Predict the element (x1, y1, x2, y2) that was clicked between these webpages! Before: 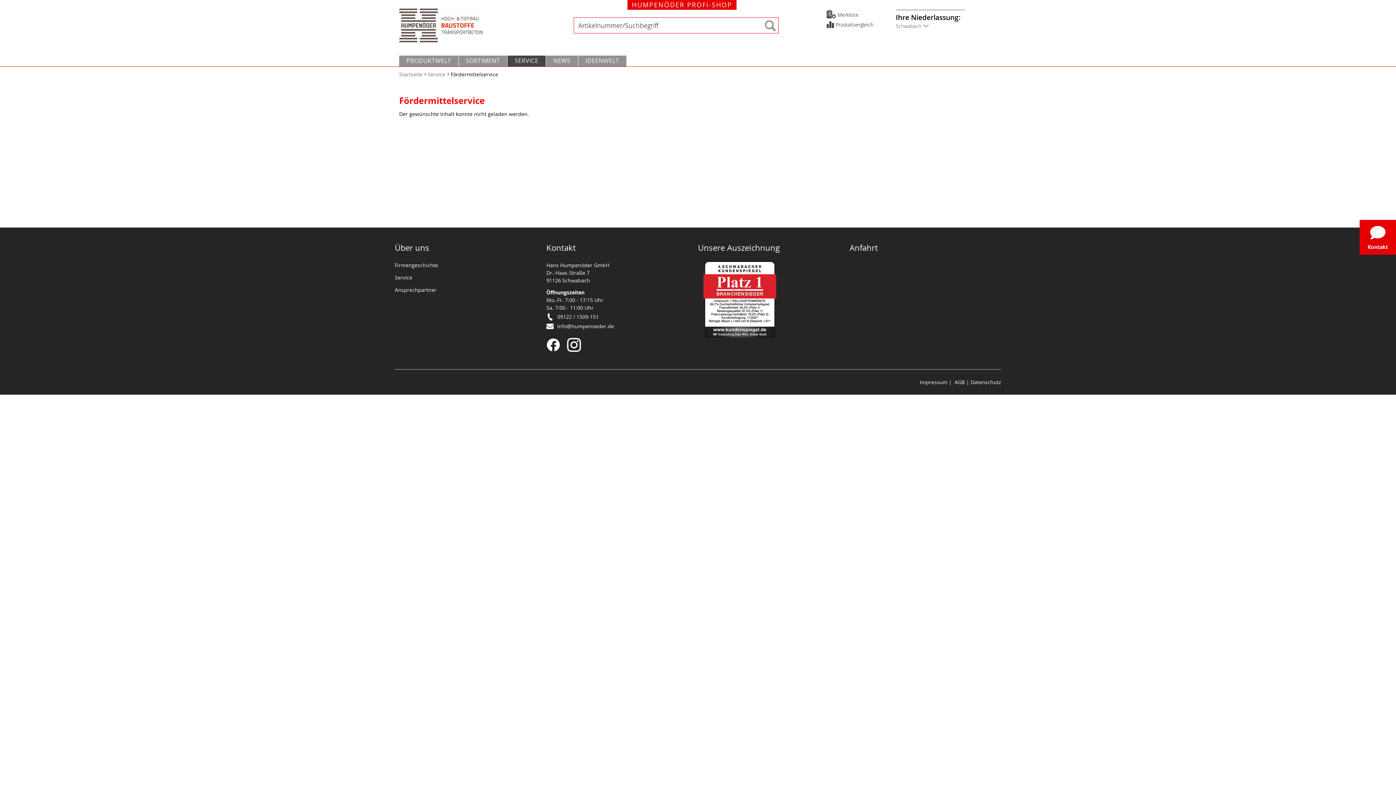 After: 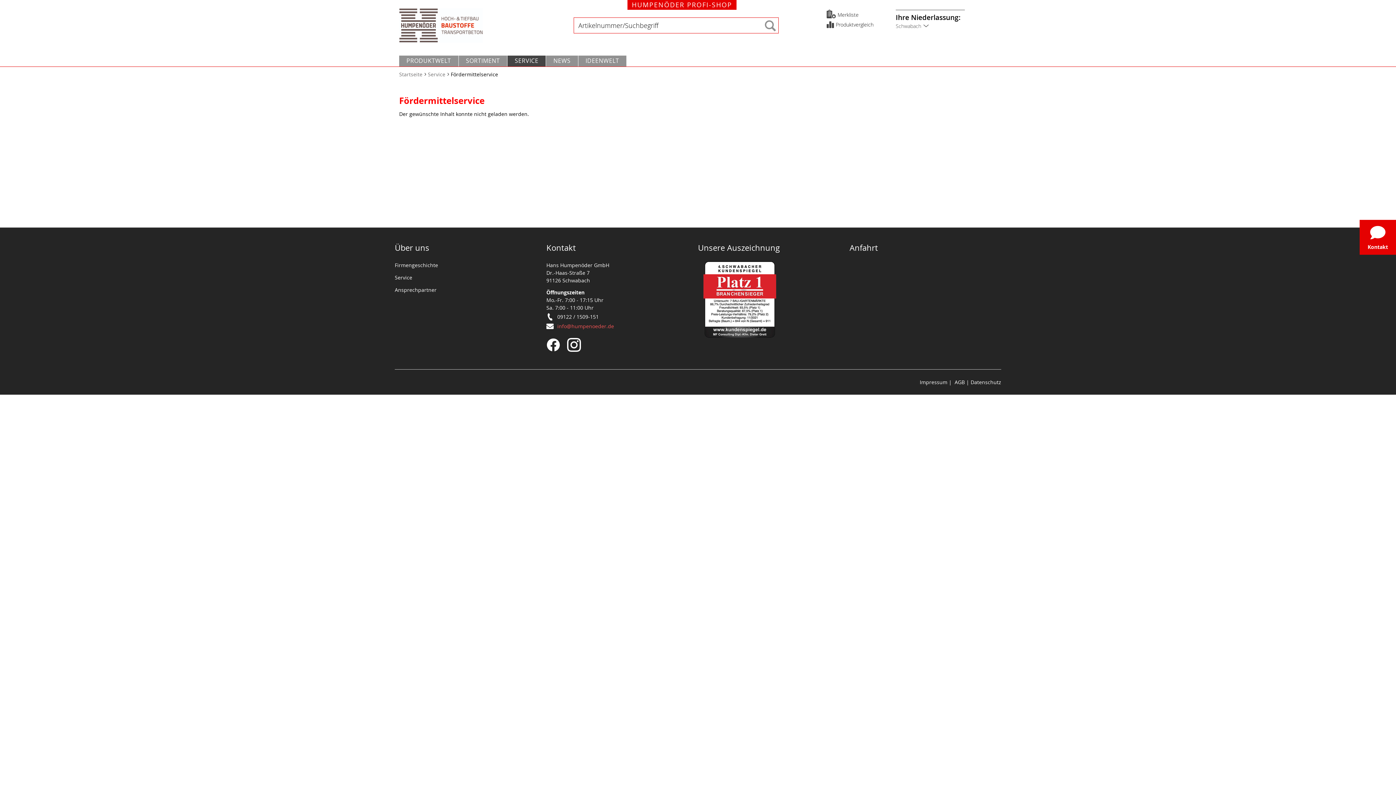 Action: label: info@humpenoeder.de bbox: (557, 314, 614, 321)